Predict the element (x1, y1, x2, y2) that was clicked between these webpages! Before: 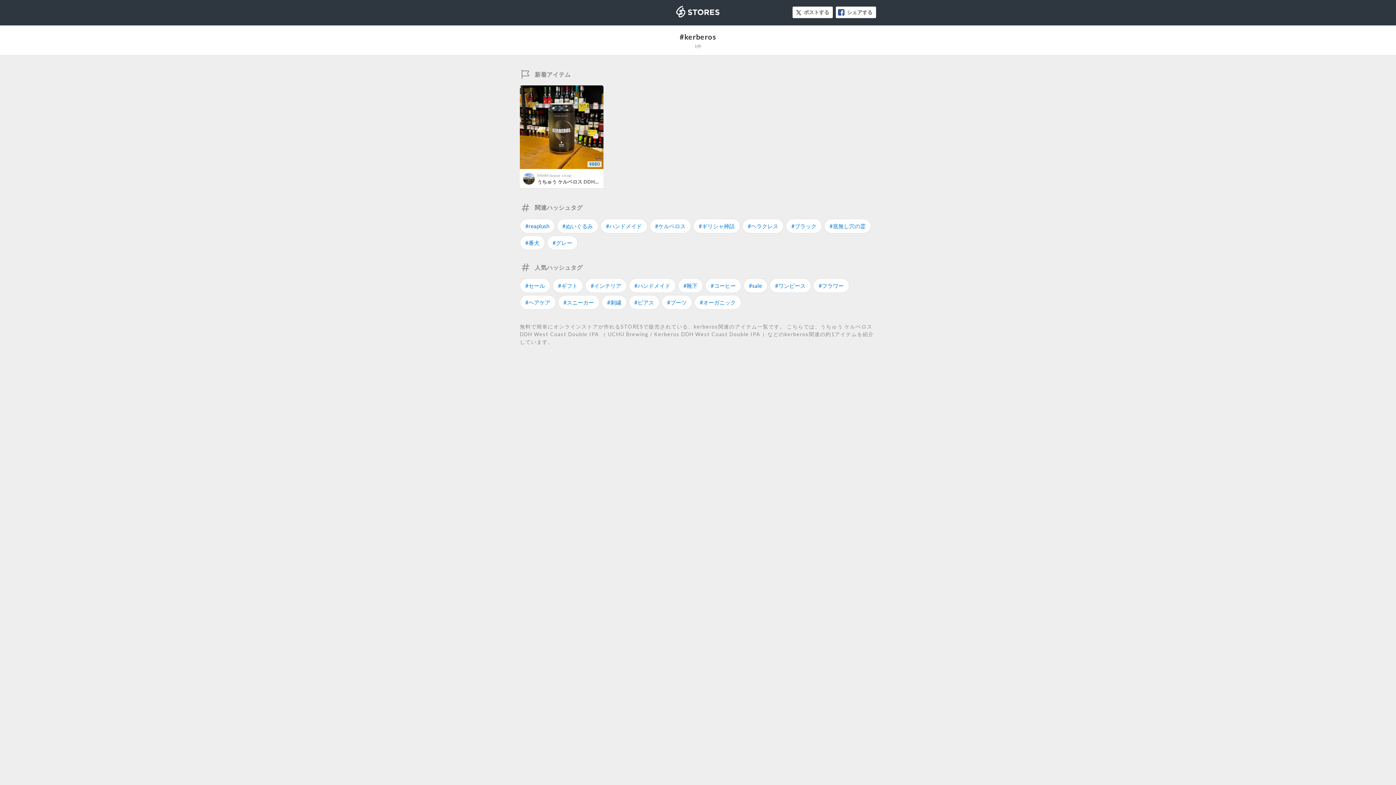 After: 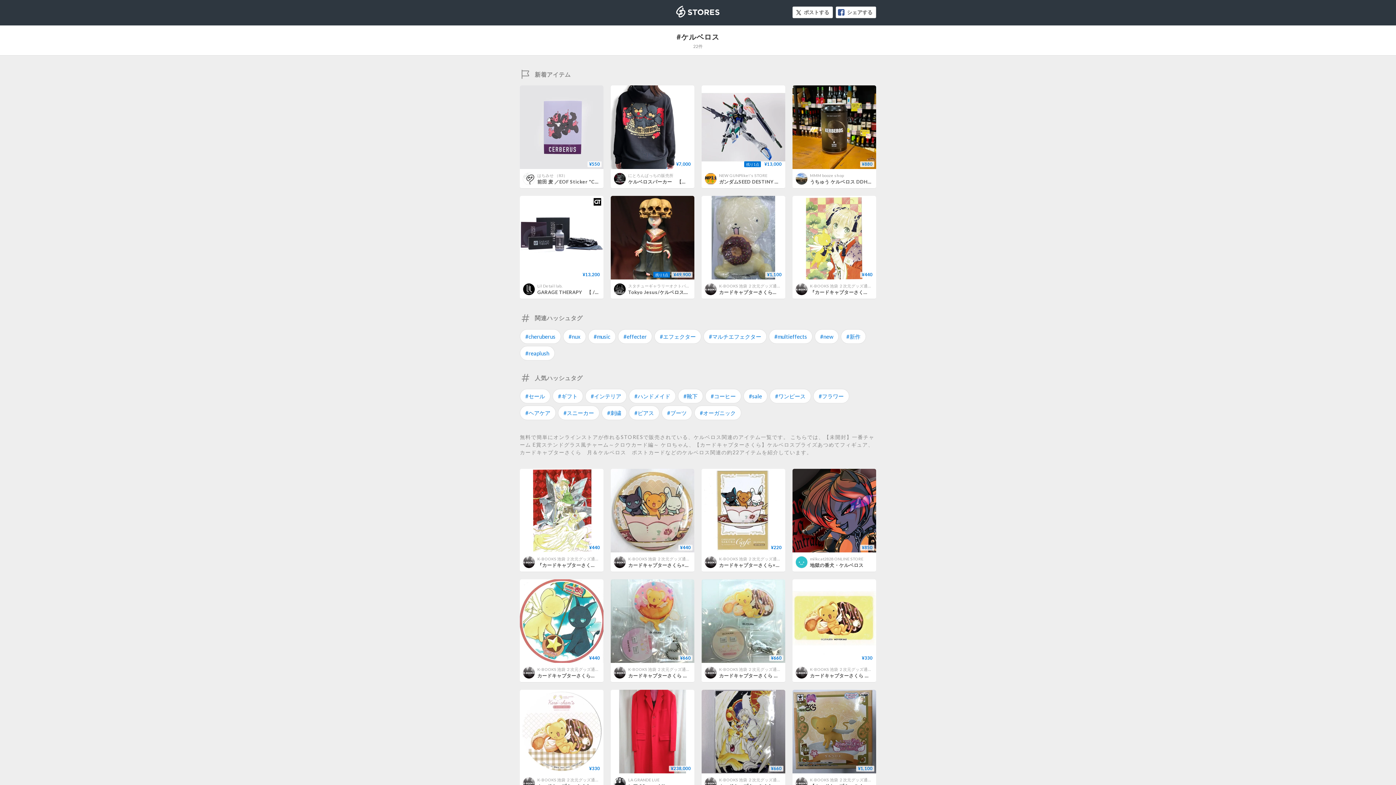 Action: bbox: (649, 218, 691, 233) label: #ケルベロス